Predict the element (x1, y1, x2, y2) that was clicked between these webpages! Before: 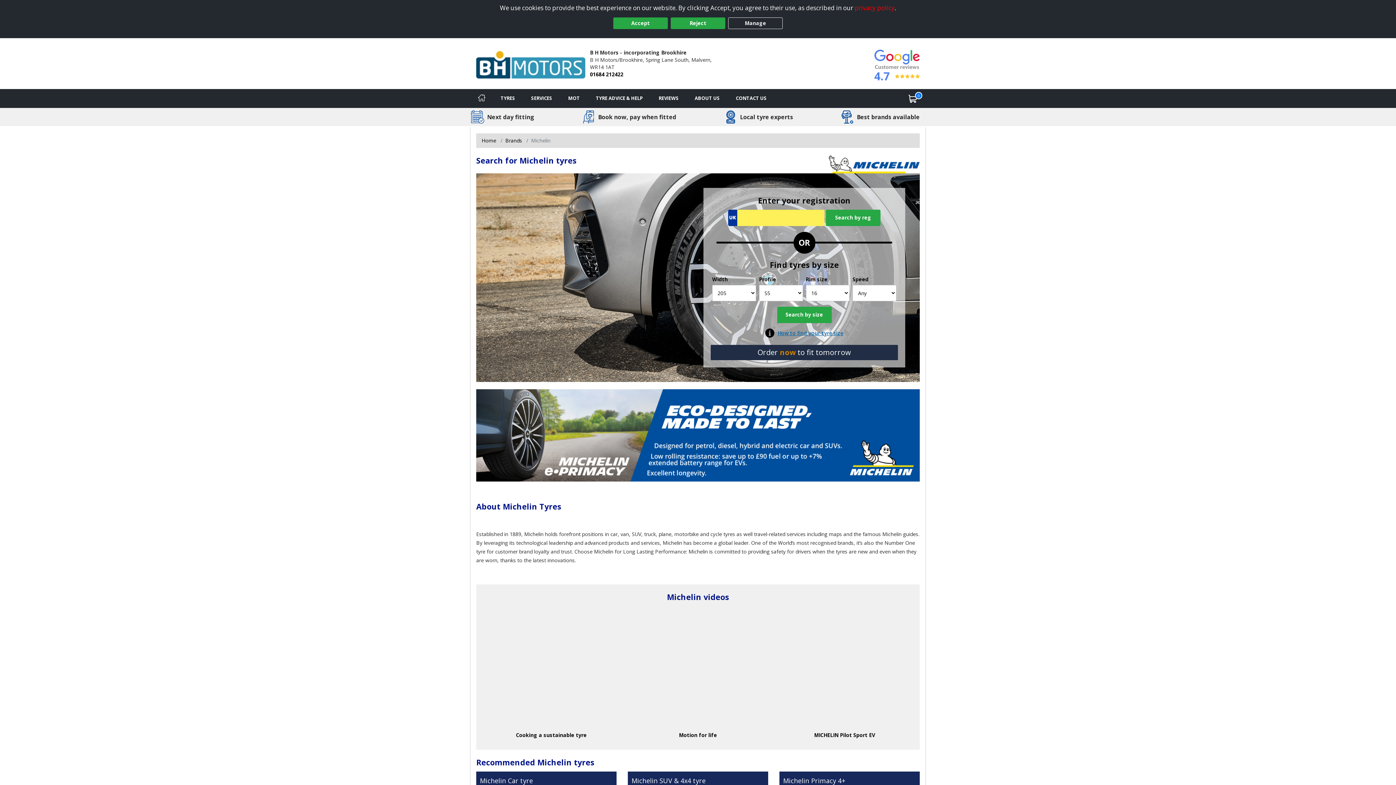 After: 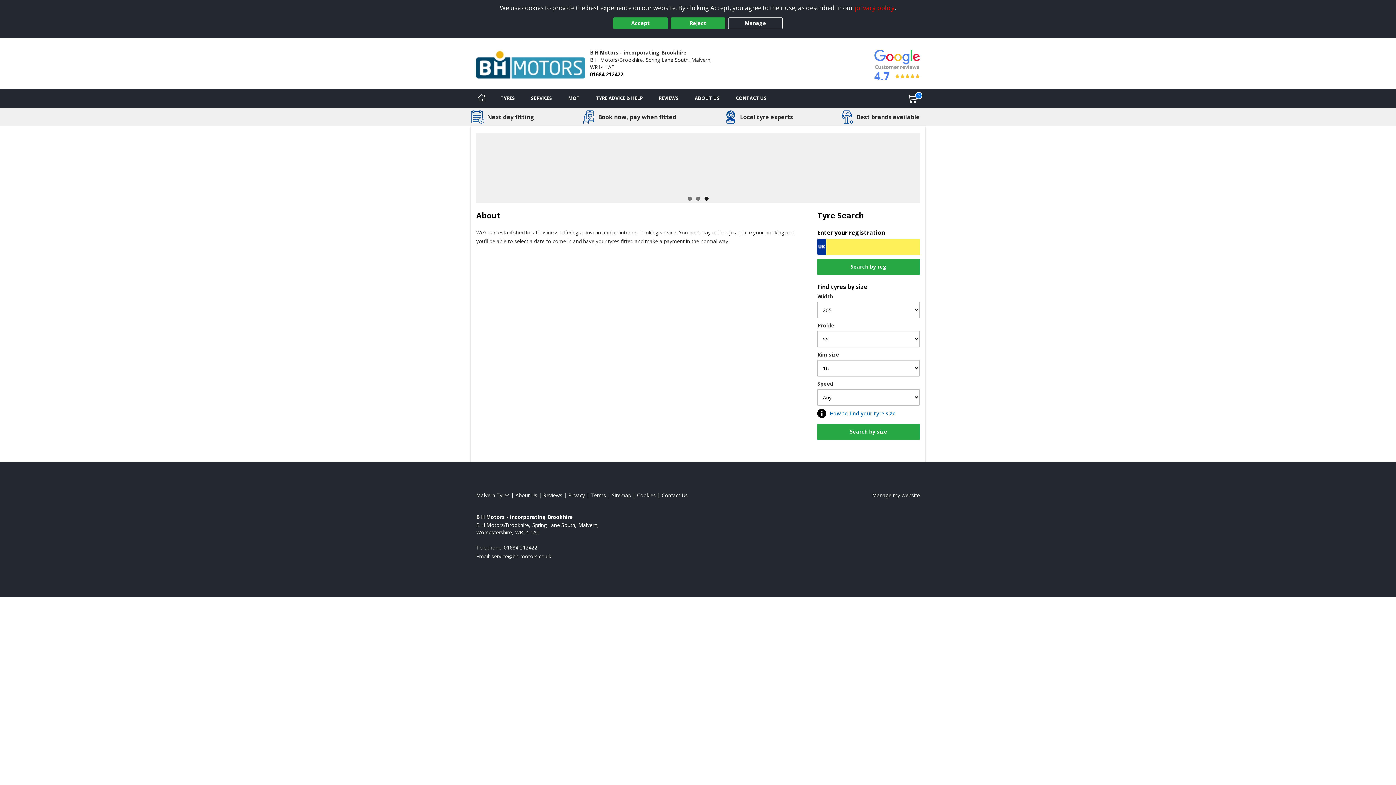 Action: bbox: (686, 89, 728, 107) label: Read about us